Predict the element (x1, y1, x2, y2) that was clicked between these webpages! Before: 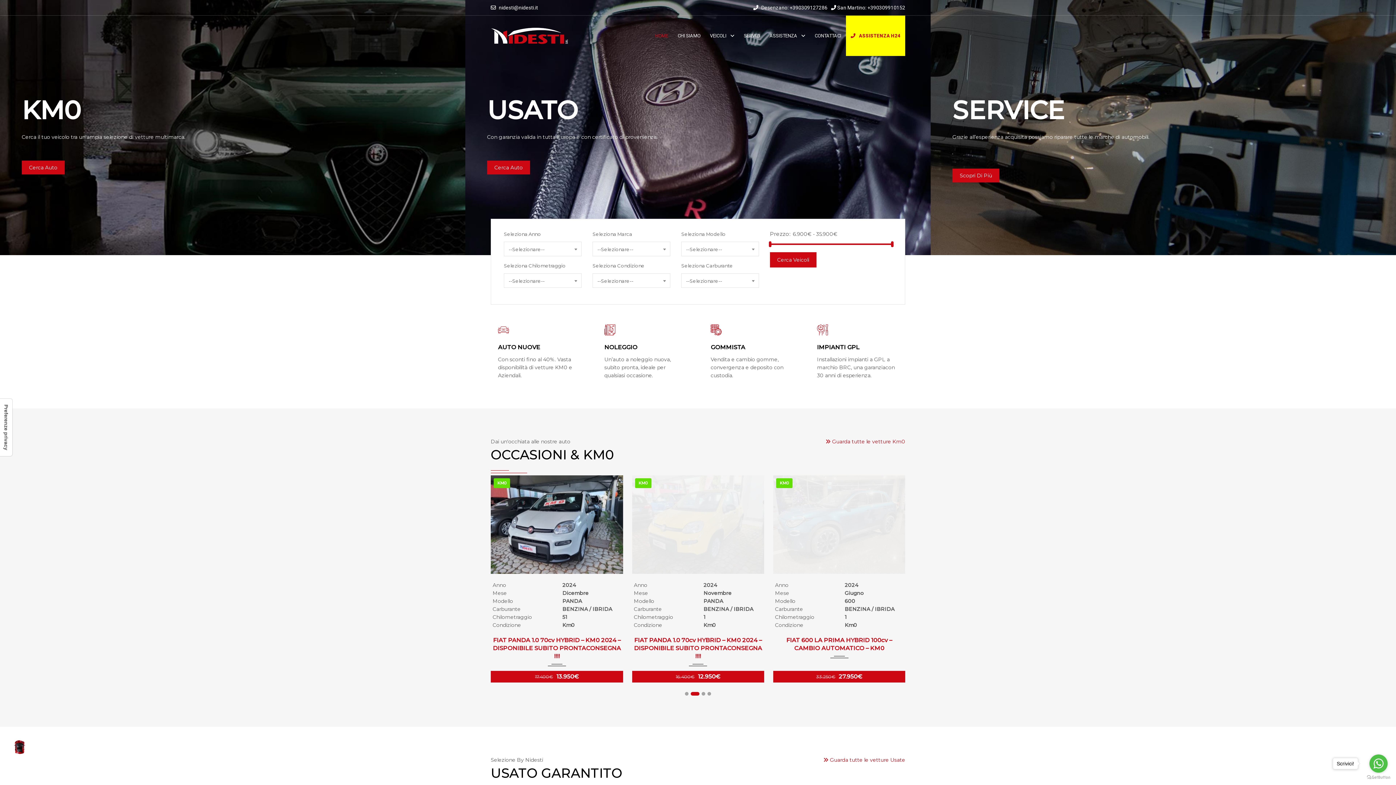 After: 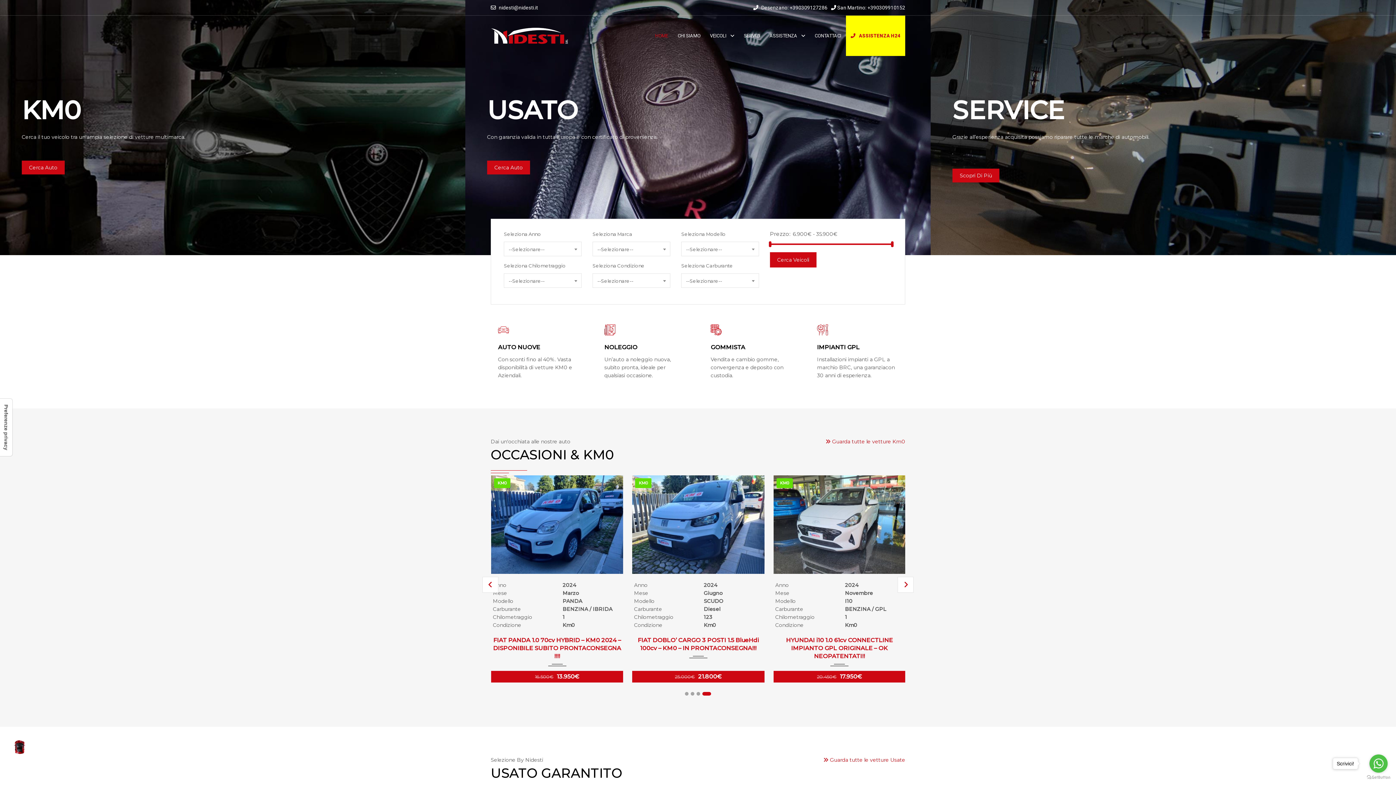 Action: bbox: (706, 690, 712, 698)